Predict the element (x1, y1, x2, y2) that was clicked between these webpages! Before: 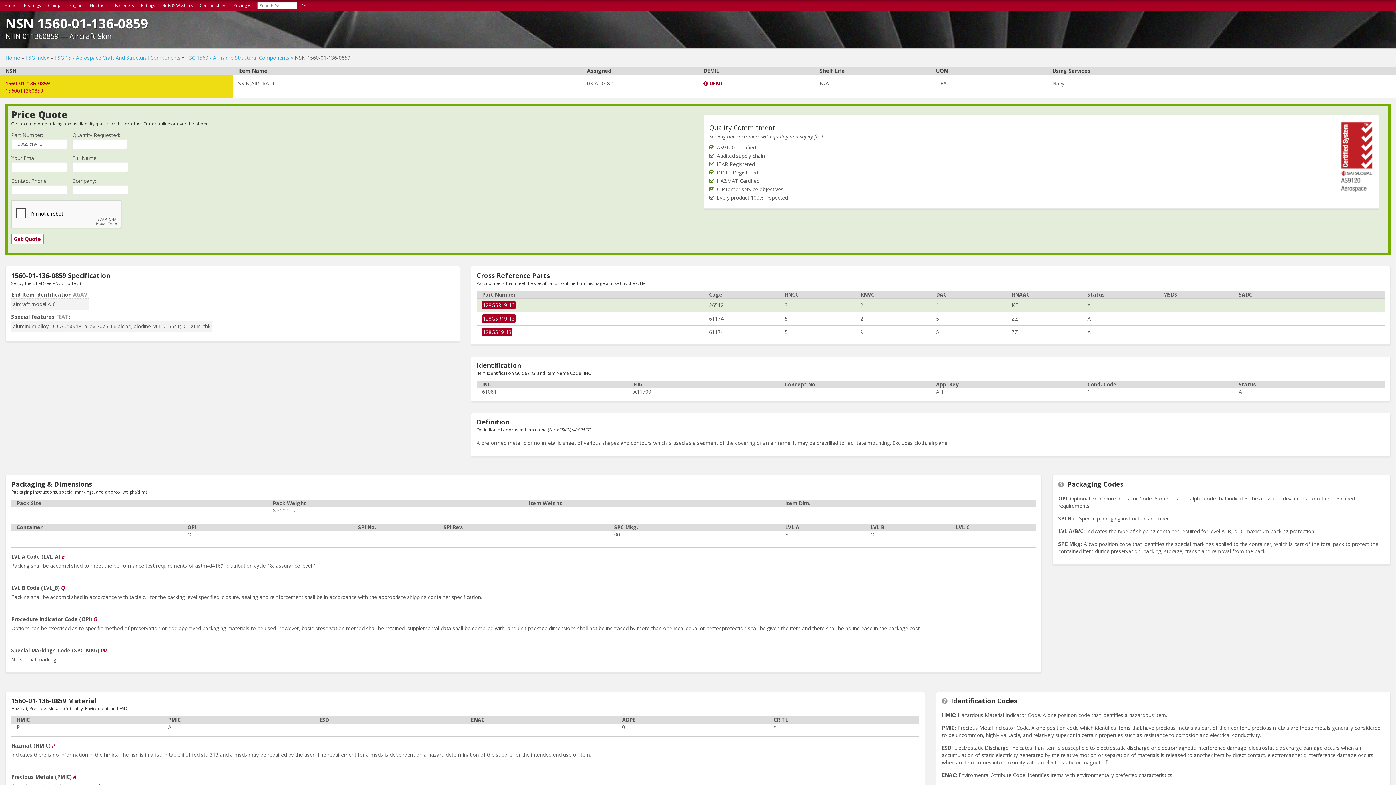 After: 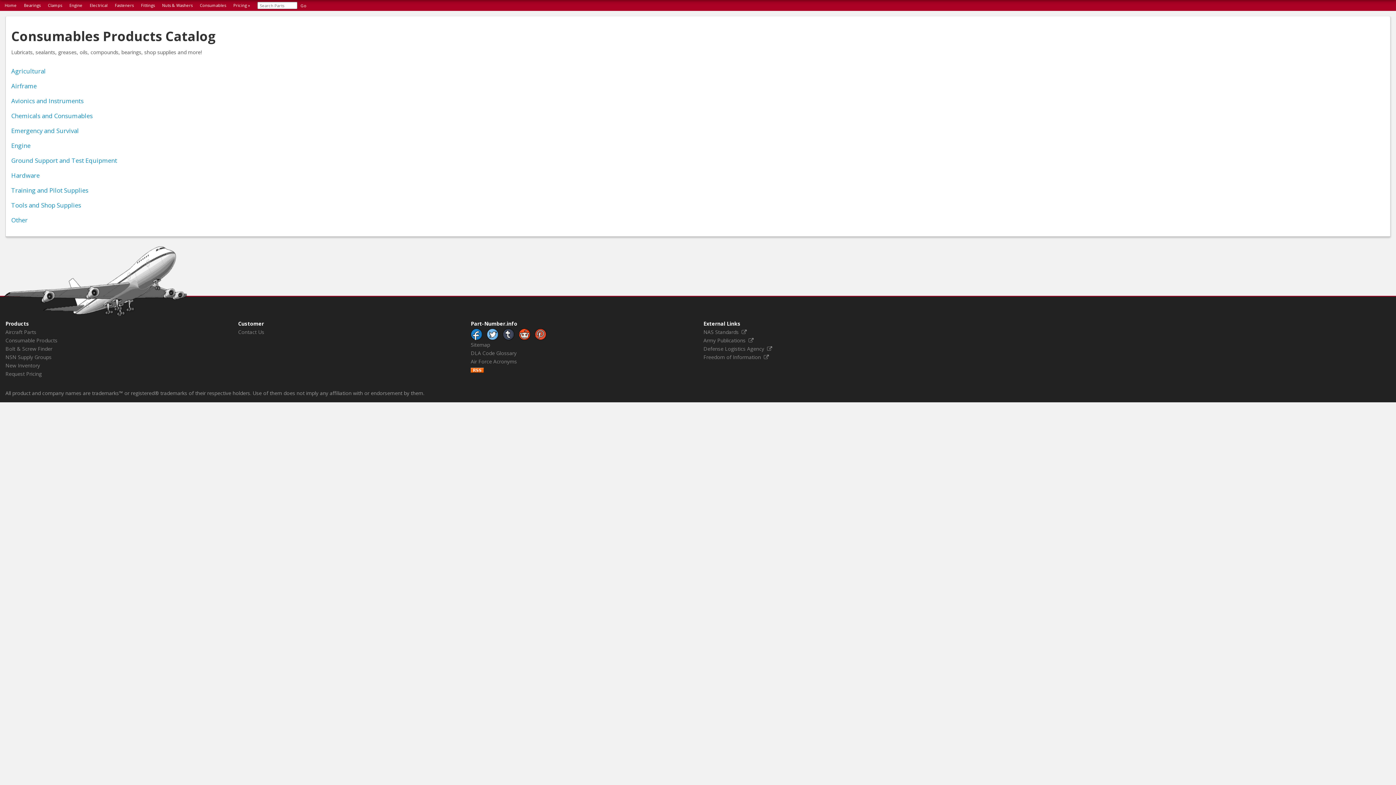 Action: bbox: (200, 2, 226, 8) label: Consumables